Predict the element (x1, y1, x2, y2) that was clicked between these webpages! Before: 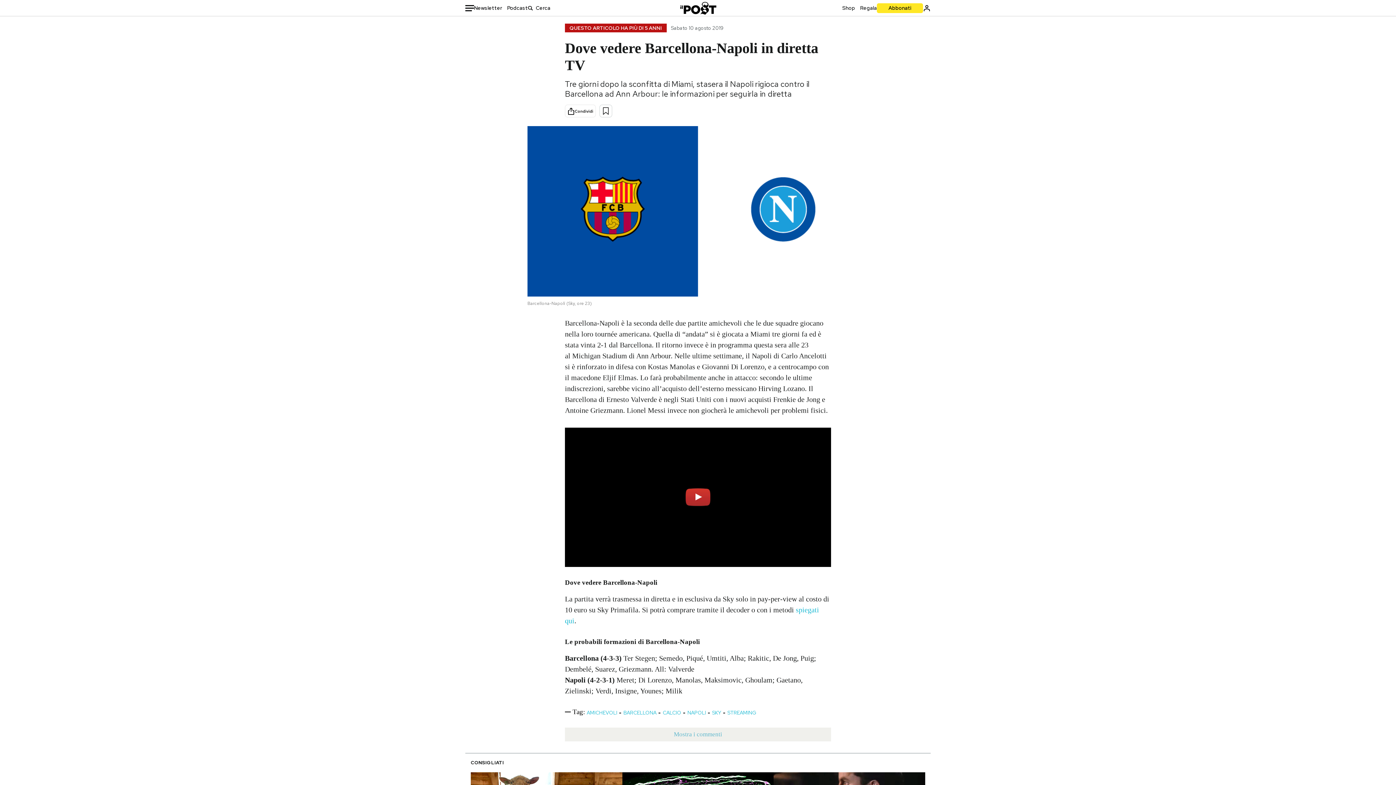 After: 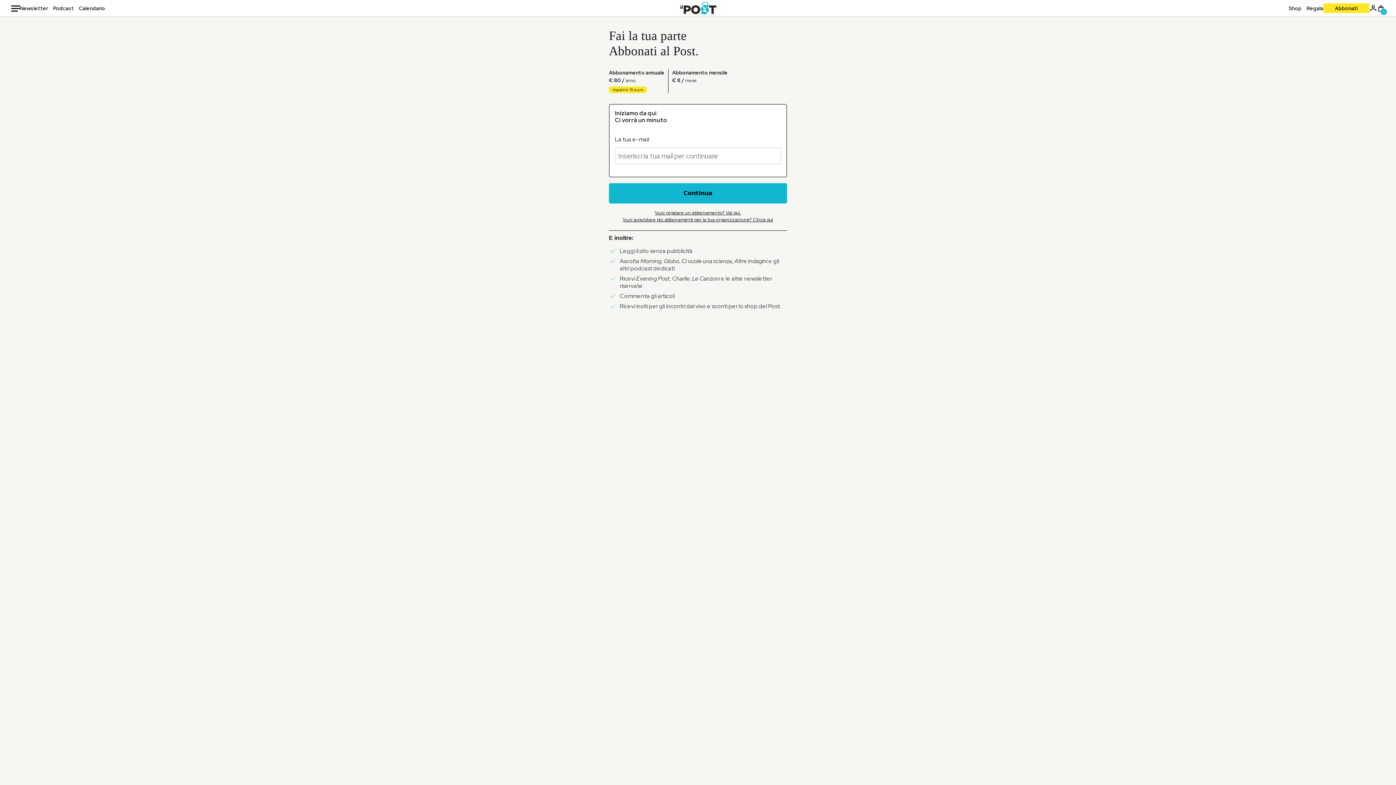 Action: label: Abbonati bbox: (879, 4, 921, 11)